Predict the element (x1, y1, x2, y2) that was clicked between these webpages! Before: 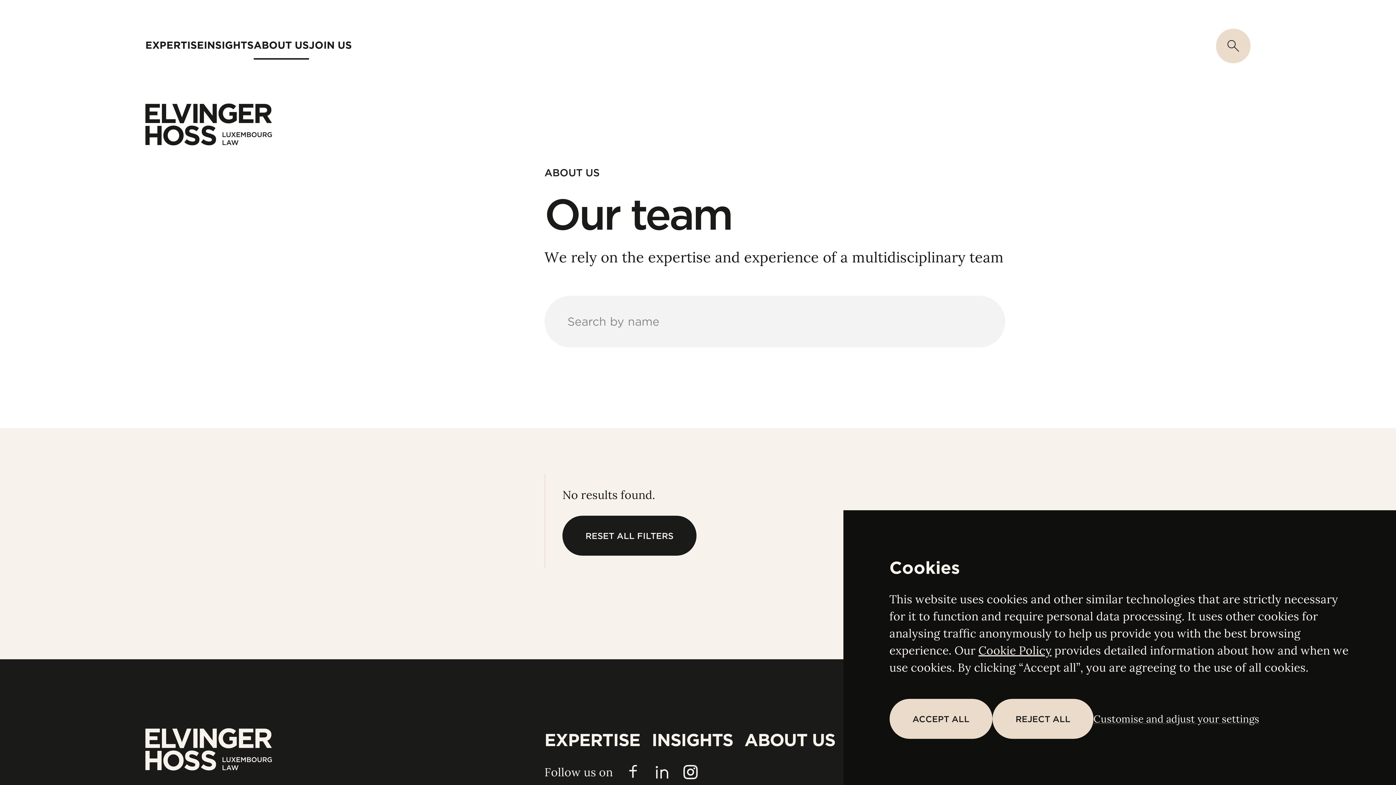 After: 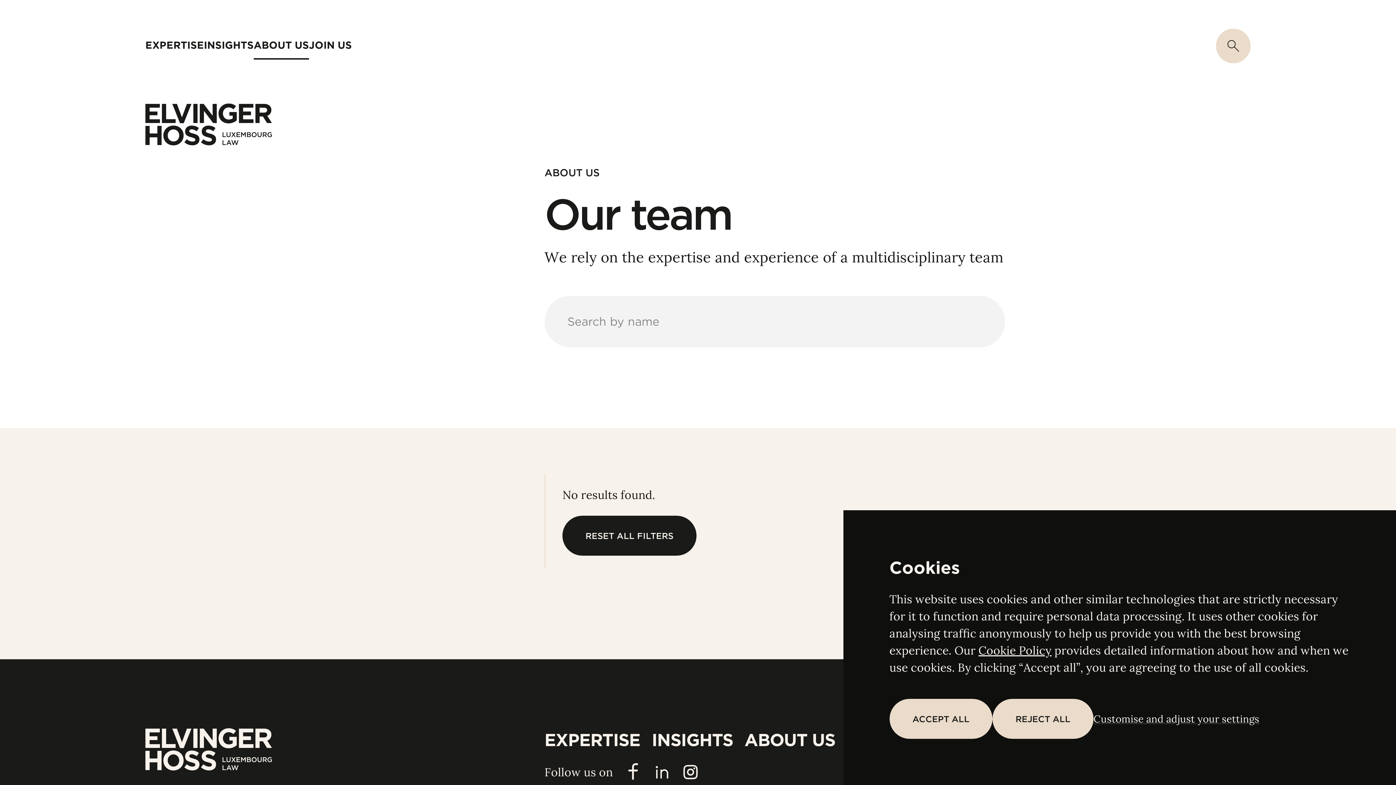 Action: label: Facebook bbox: (624, 763, 641, 781)